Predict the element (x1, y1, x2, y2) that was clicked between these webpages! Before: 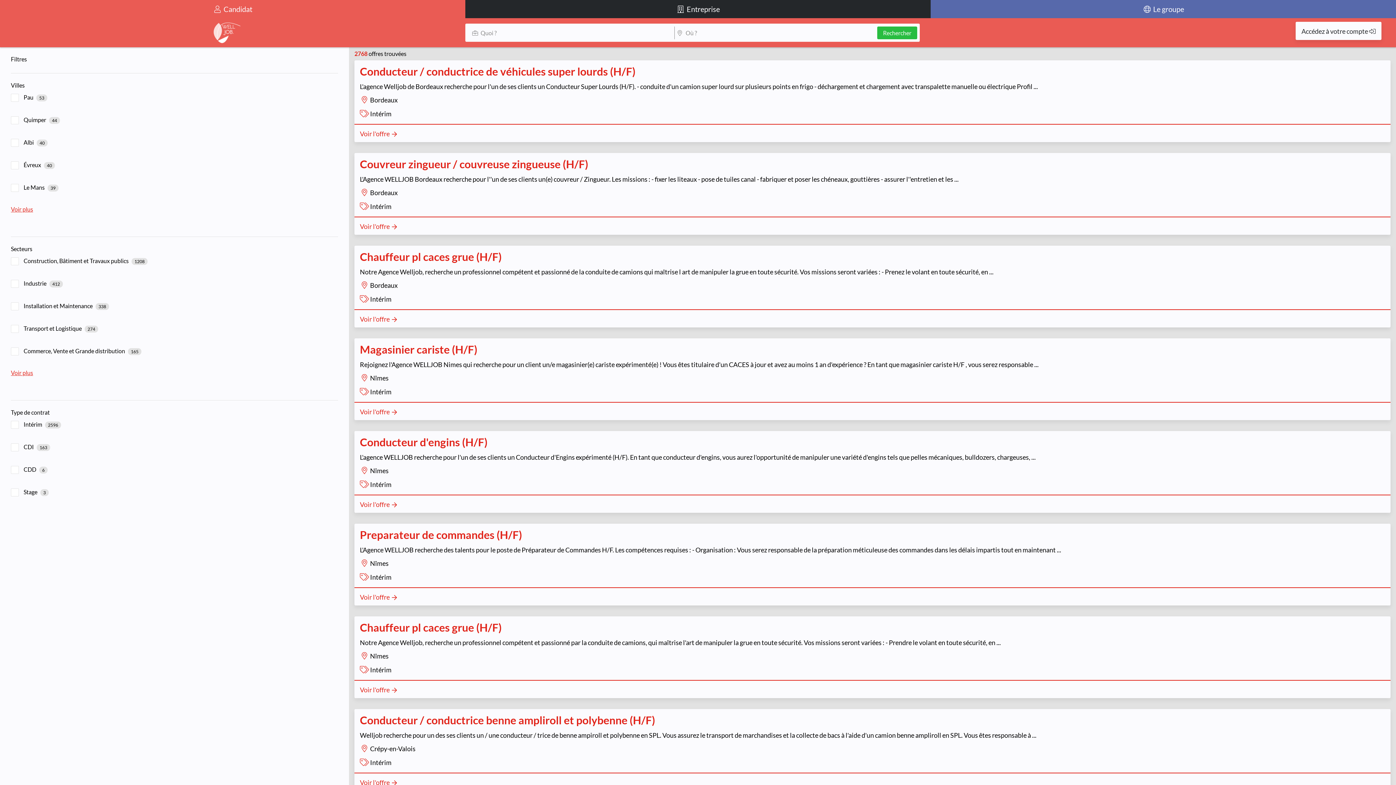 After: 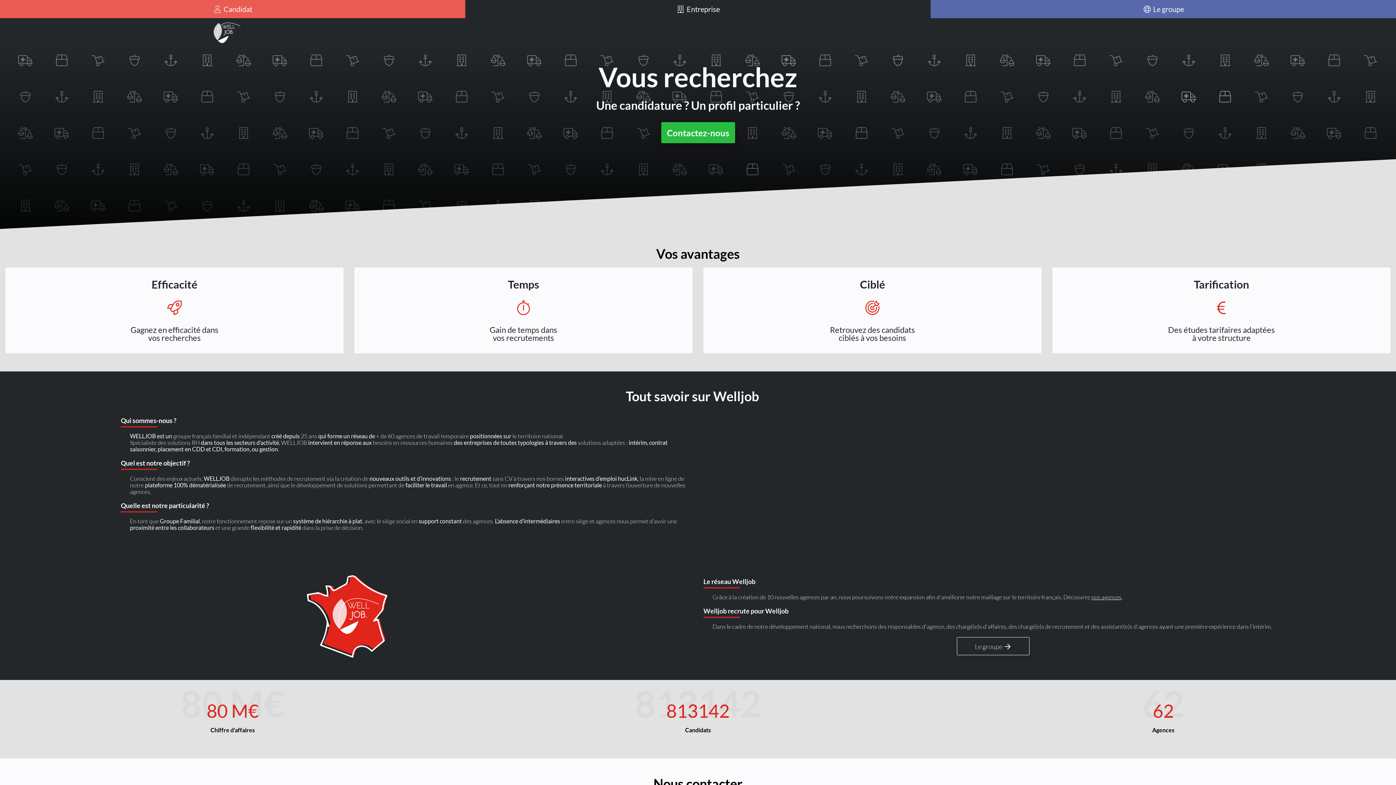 Action: bbox: (465, 0, 930, 18) label:  Entreprise